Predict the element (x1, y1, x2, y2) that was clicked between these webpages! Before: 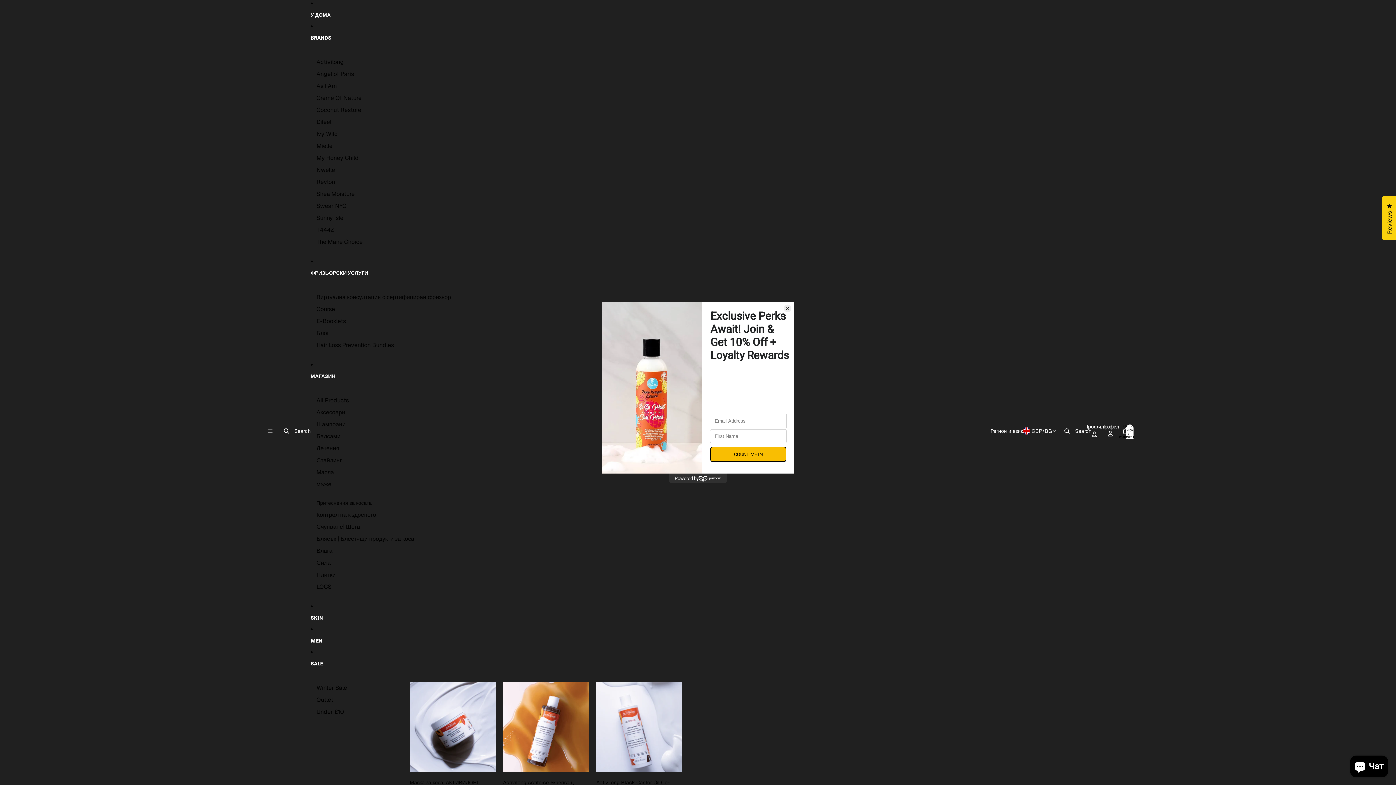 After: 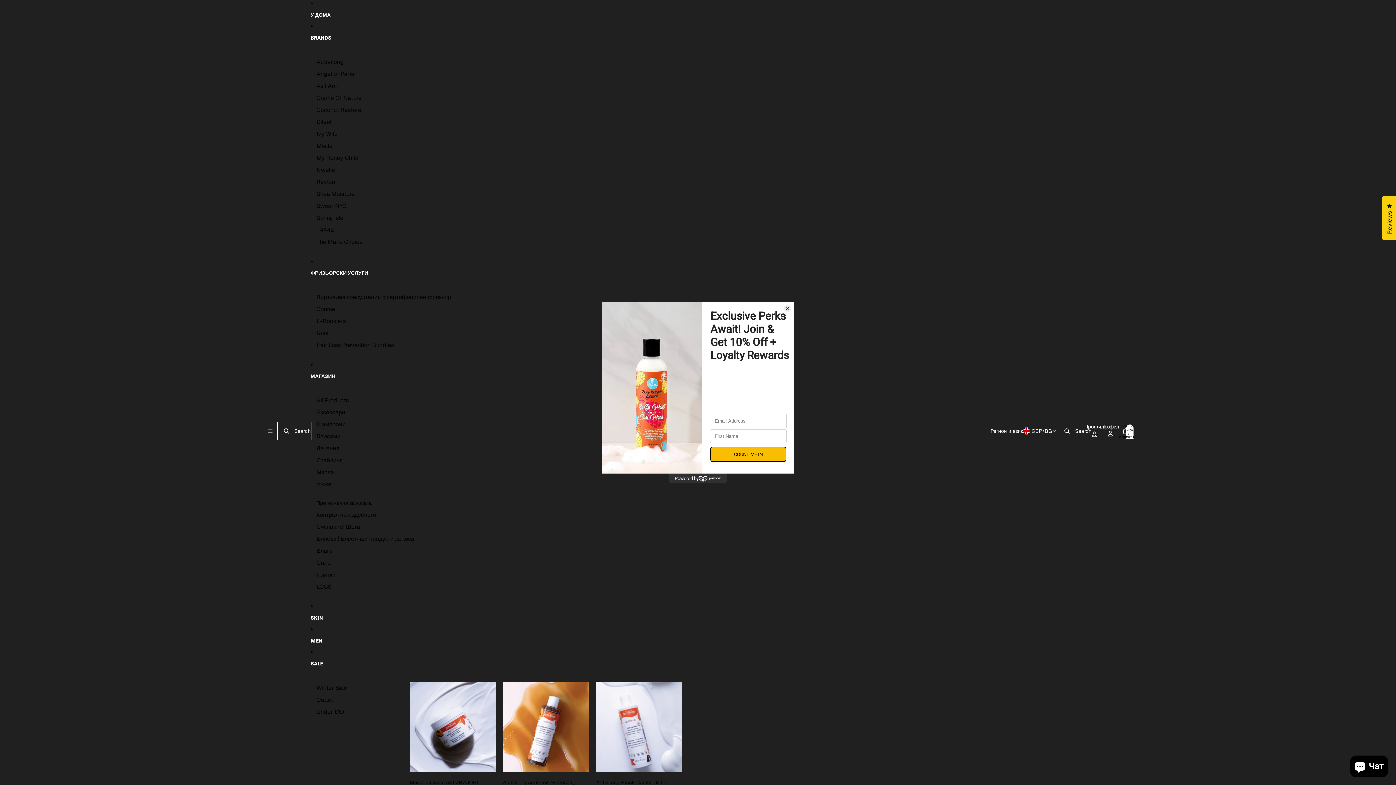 Action: label: Search bbox: (278, 423, 310, 439)